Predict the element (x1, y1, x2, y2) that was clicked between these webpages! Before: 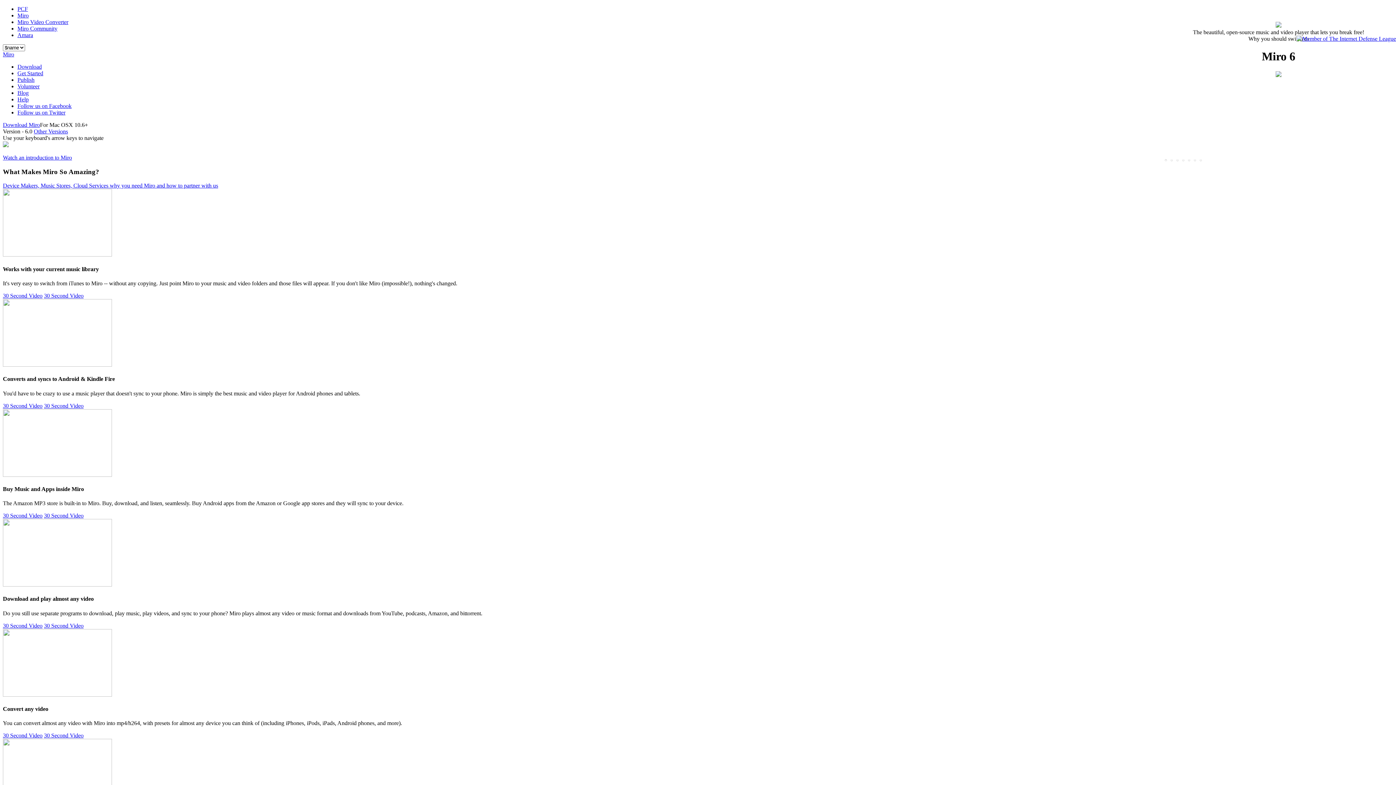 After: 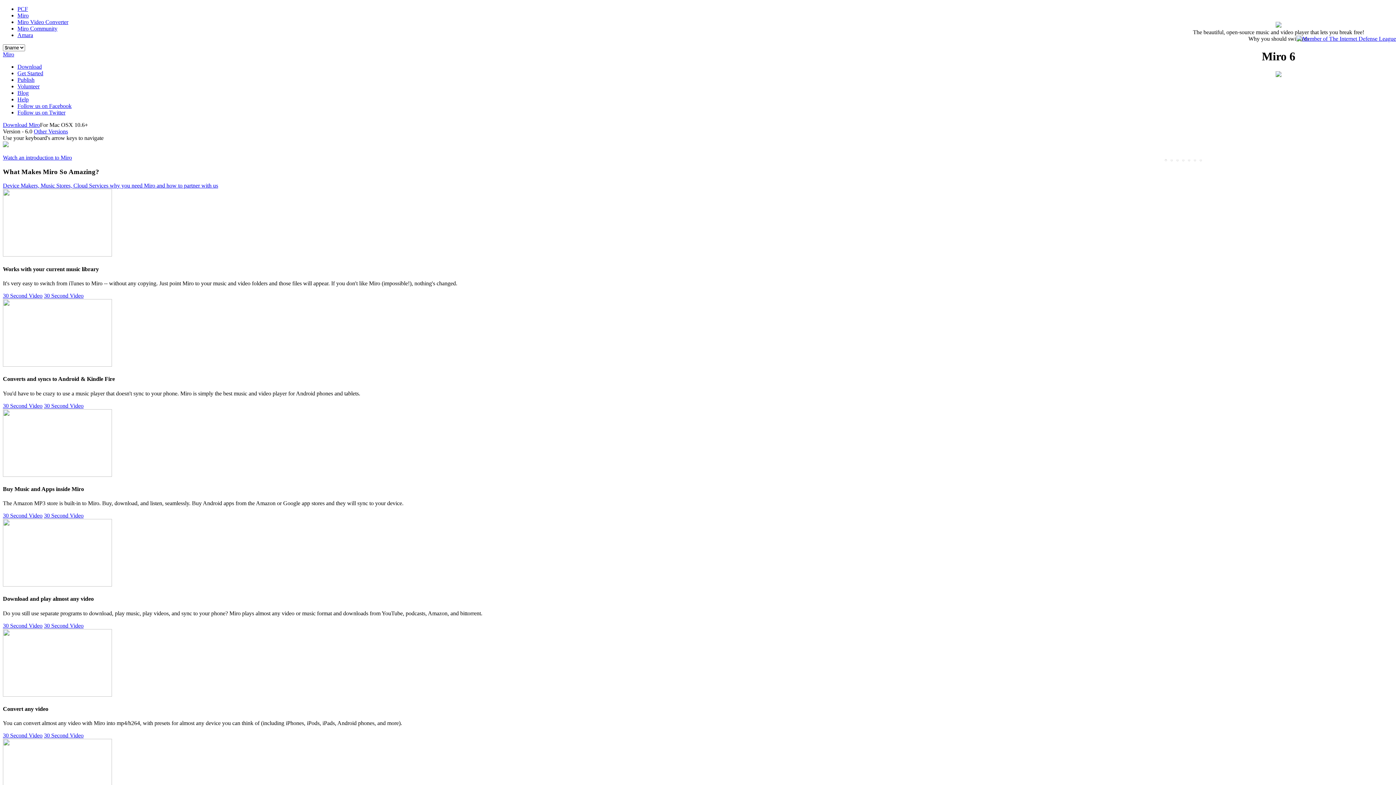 Action: label: Download bbox: (17, 63, 41, 69)